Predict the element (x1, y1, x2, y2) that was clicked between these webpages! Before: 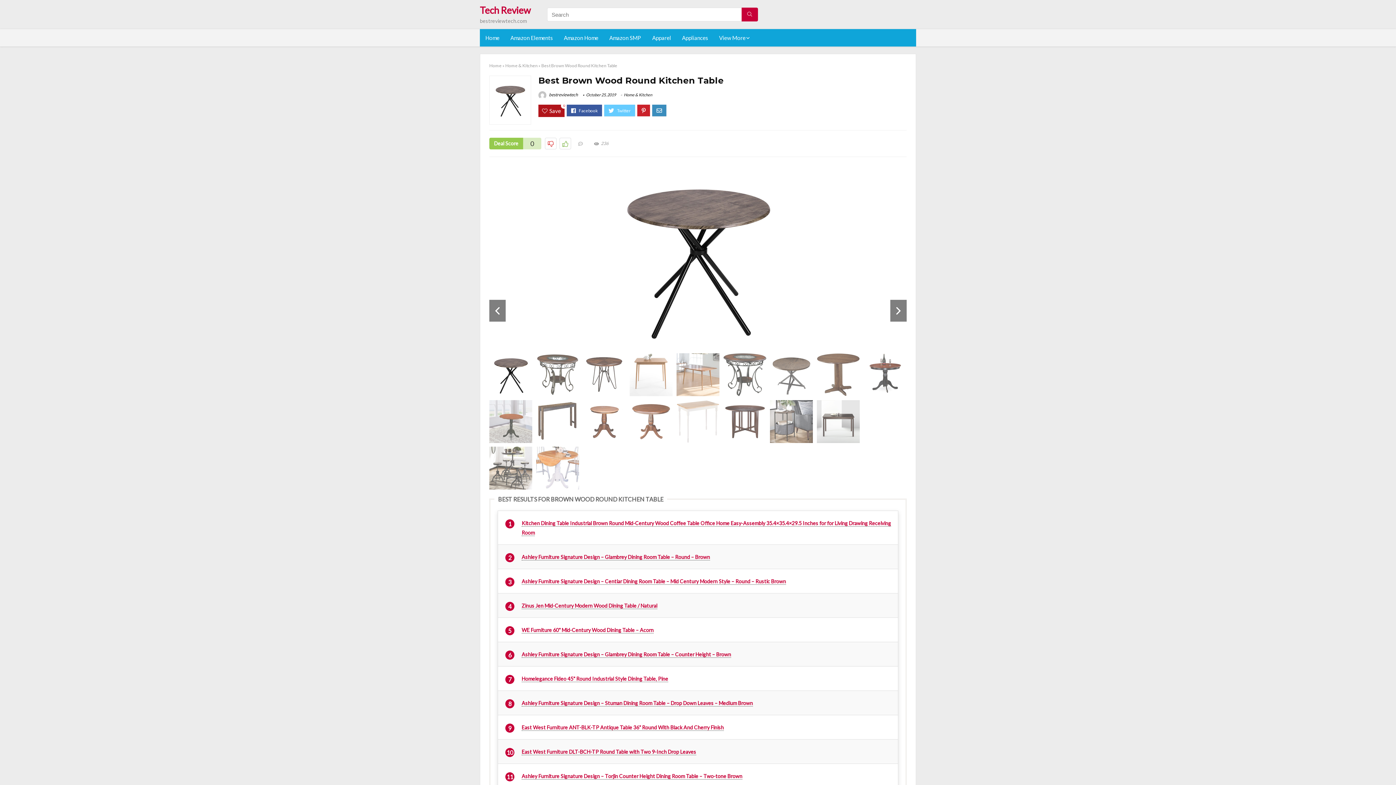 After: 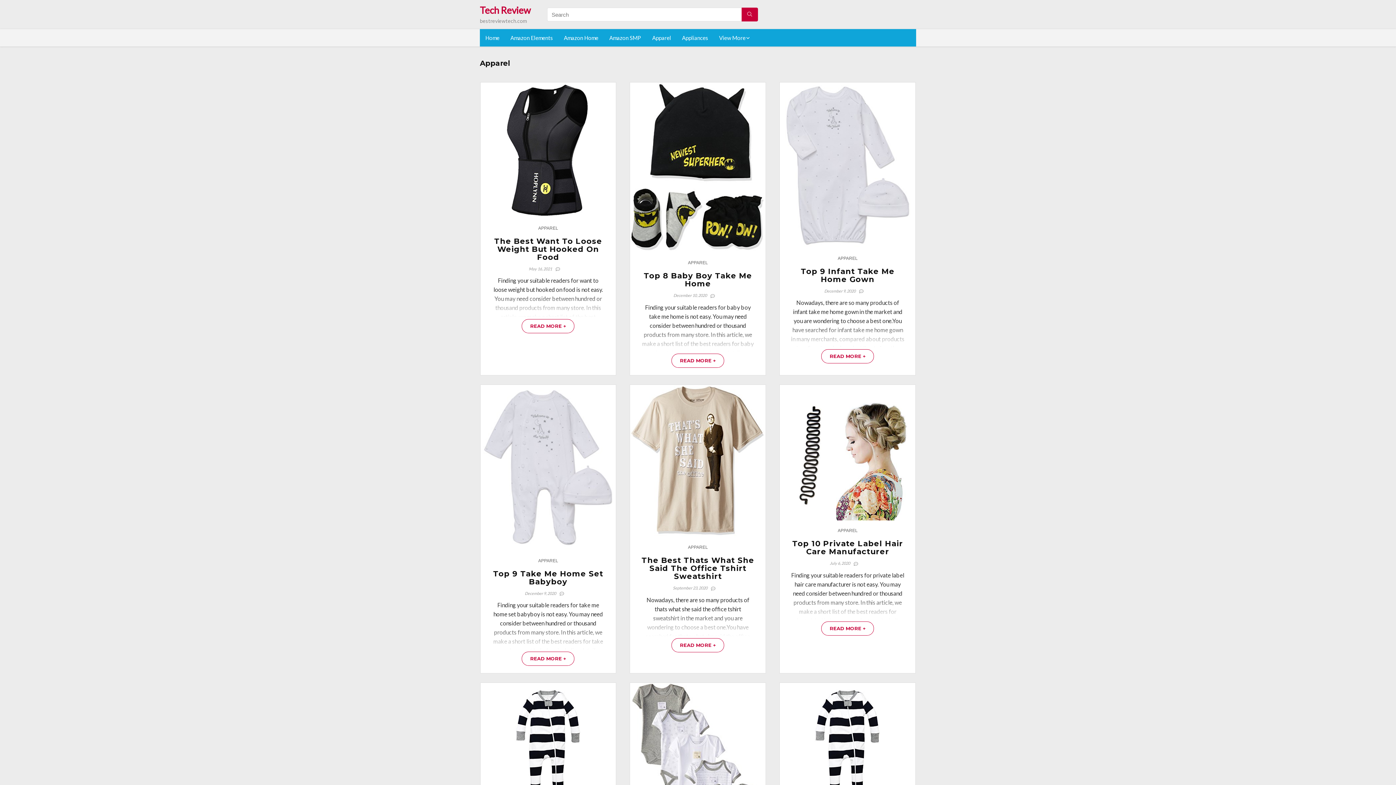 Action: label: Apparel bbox: (646, 29, 676, 46)